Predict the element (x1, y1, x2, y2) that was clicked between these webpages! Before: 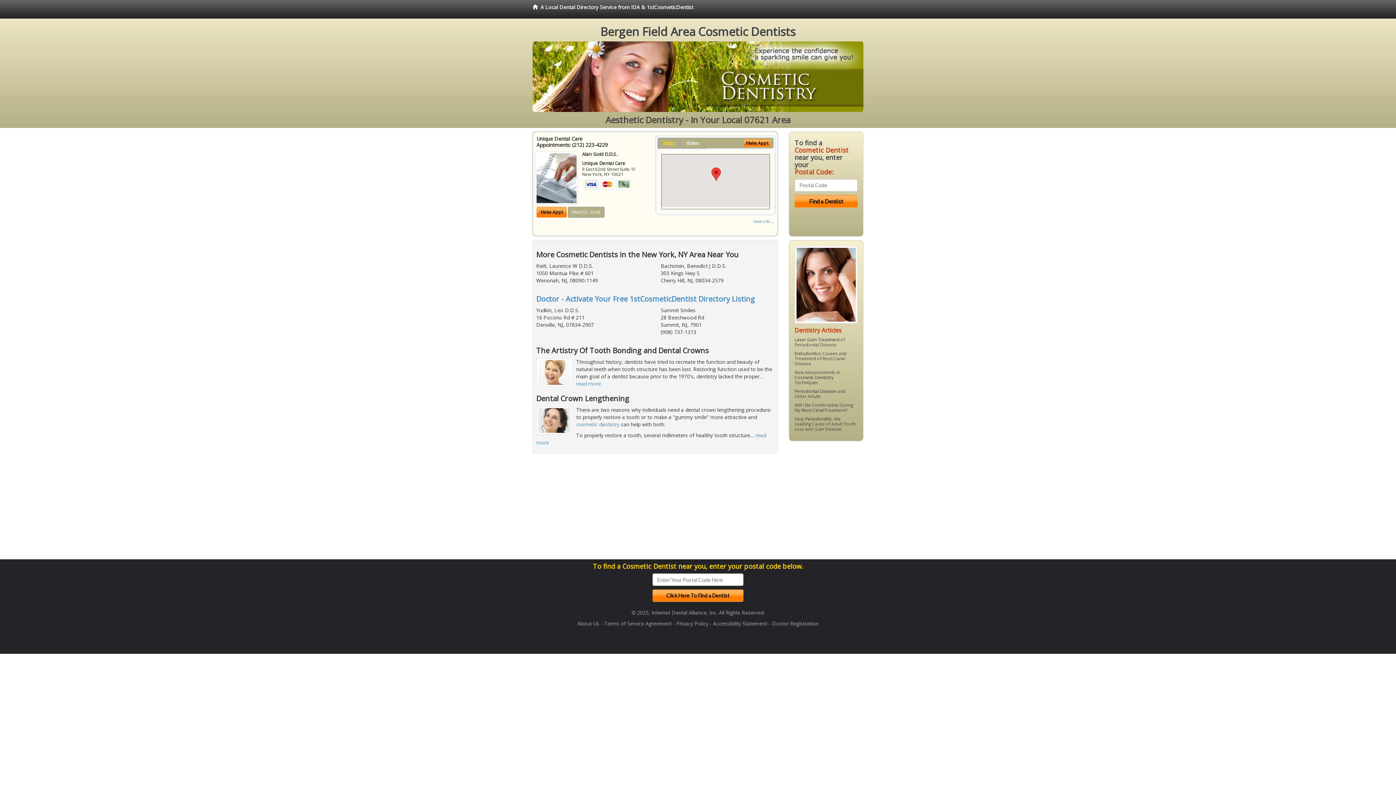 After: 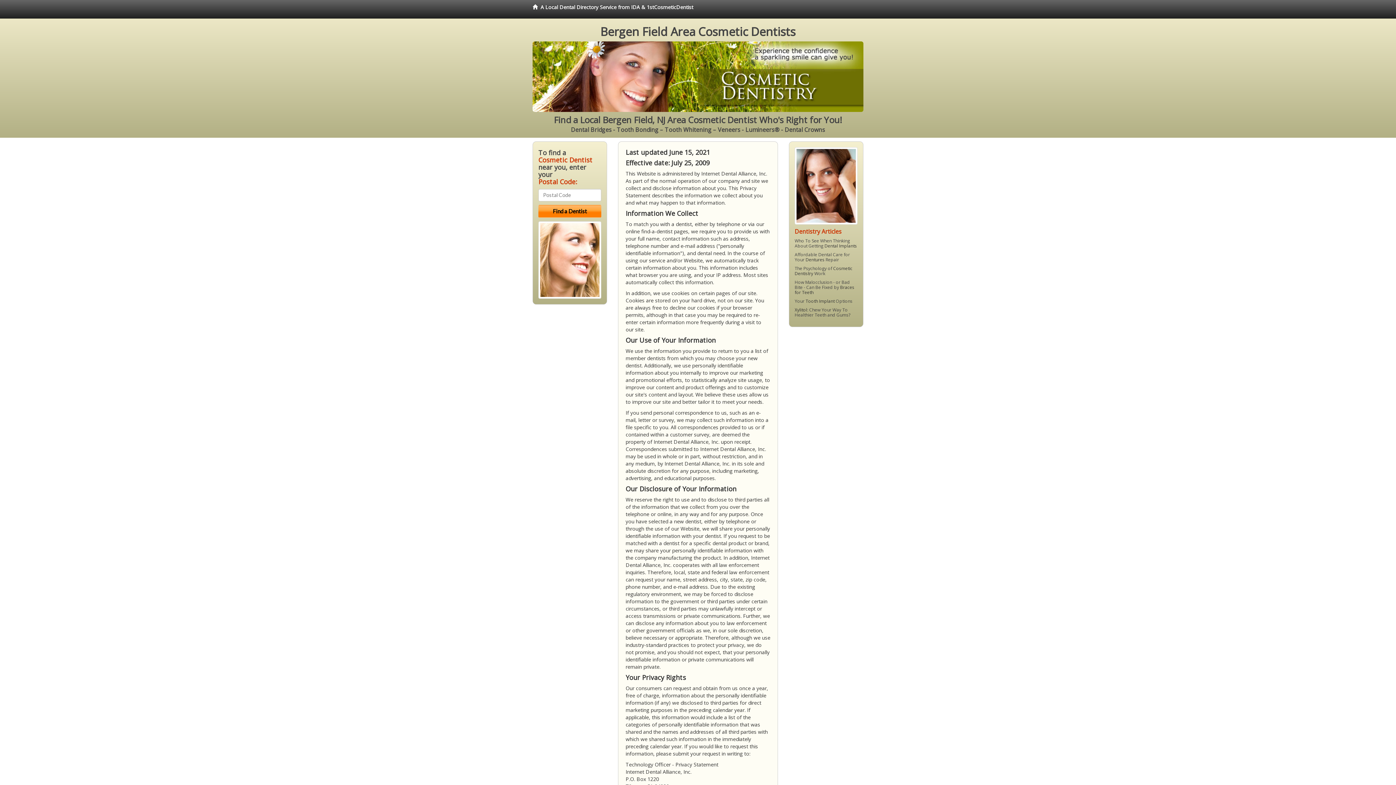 Action: bbox: (676, 620, 708, 627) label: Privacy Policy